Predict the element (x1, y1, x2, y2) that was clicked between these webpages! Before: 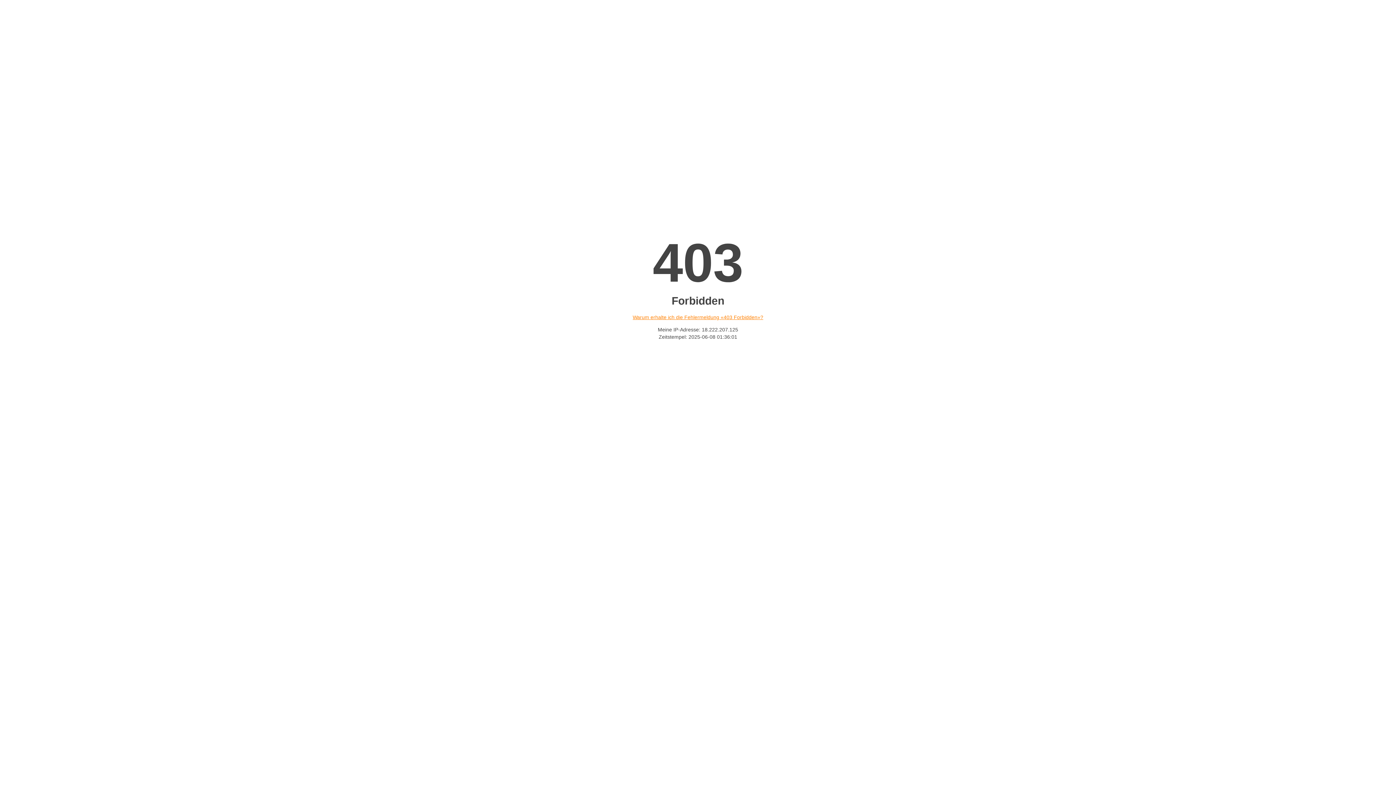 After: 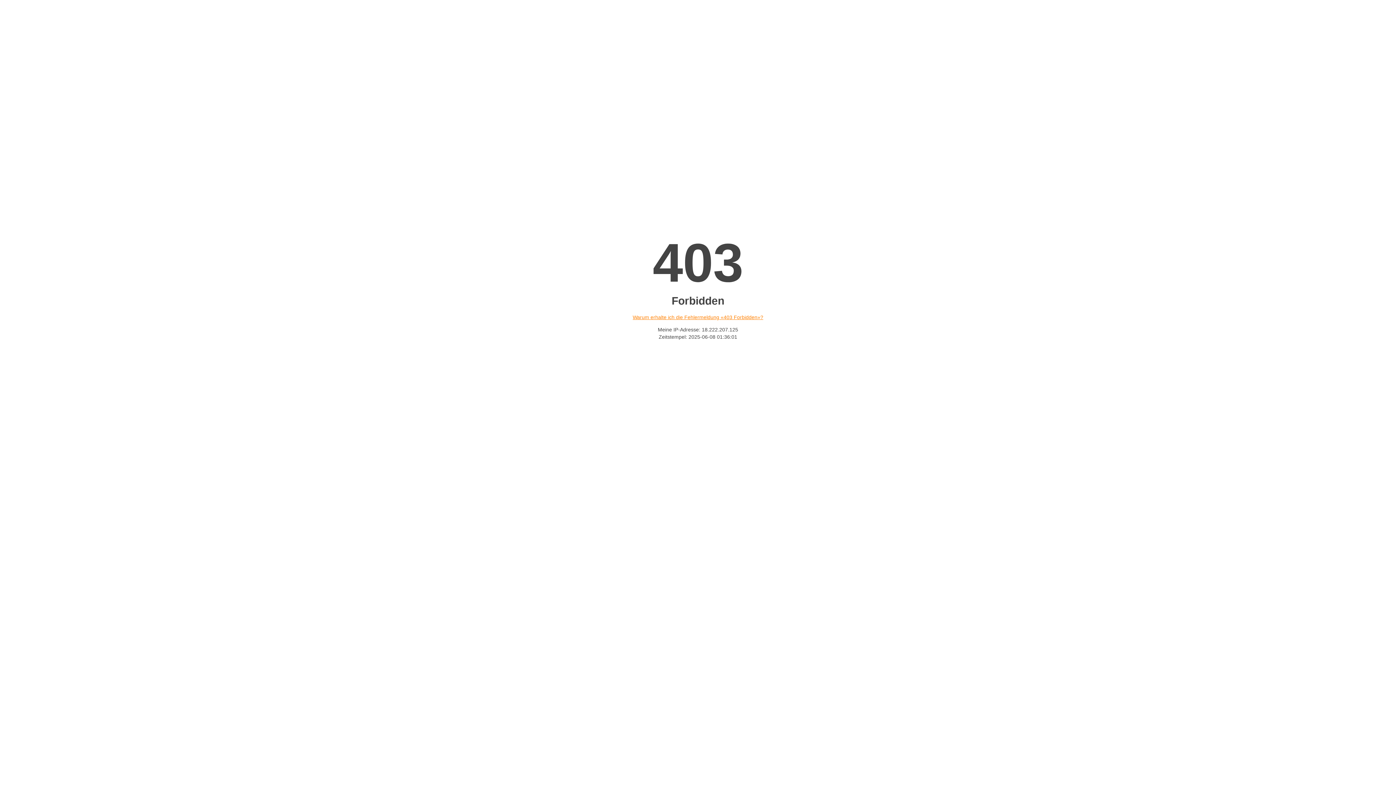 Action: label: Warum erhalte ich die Fehlermeldung «403 Forbidden»? bbox: (632, 314, 763, 320)